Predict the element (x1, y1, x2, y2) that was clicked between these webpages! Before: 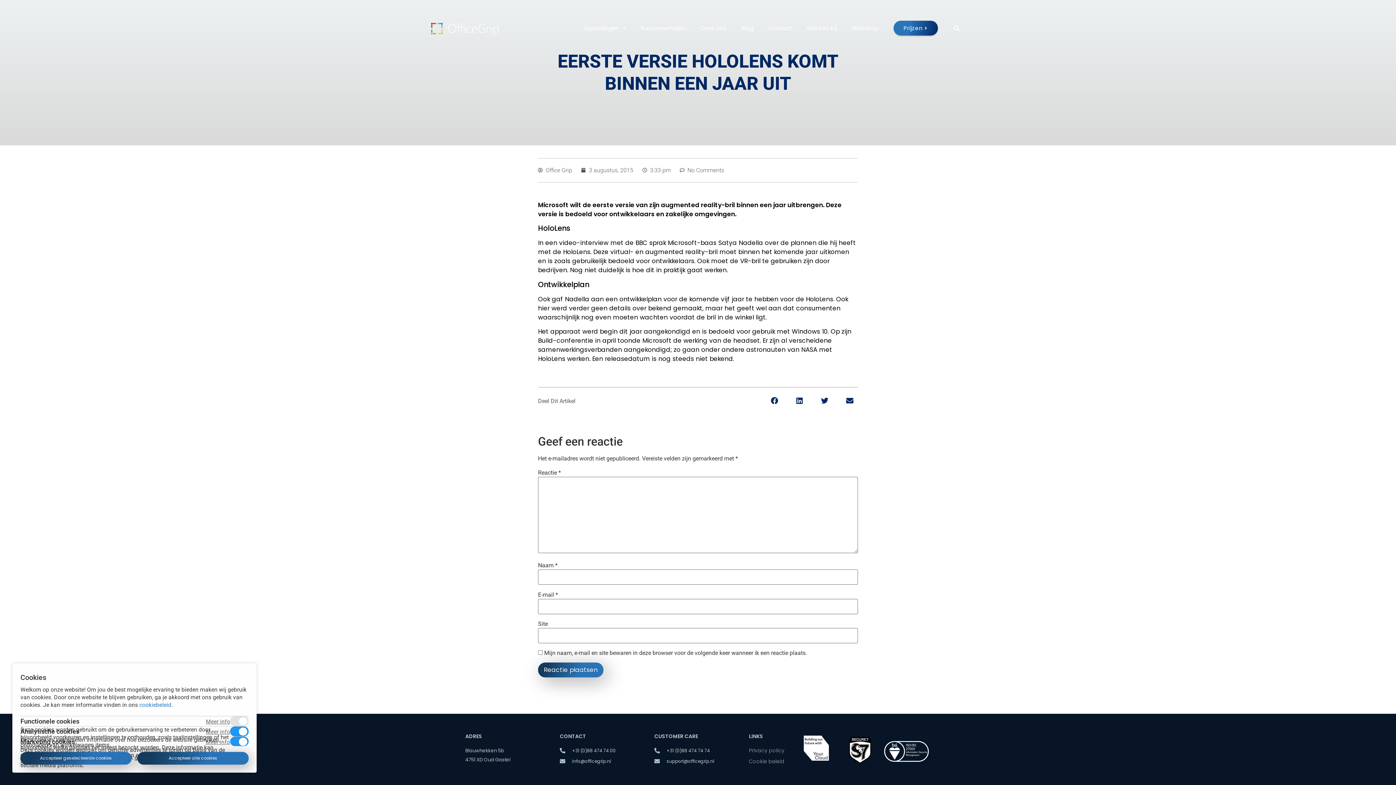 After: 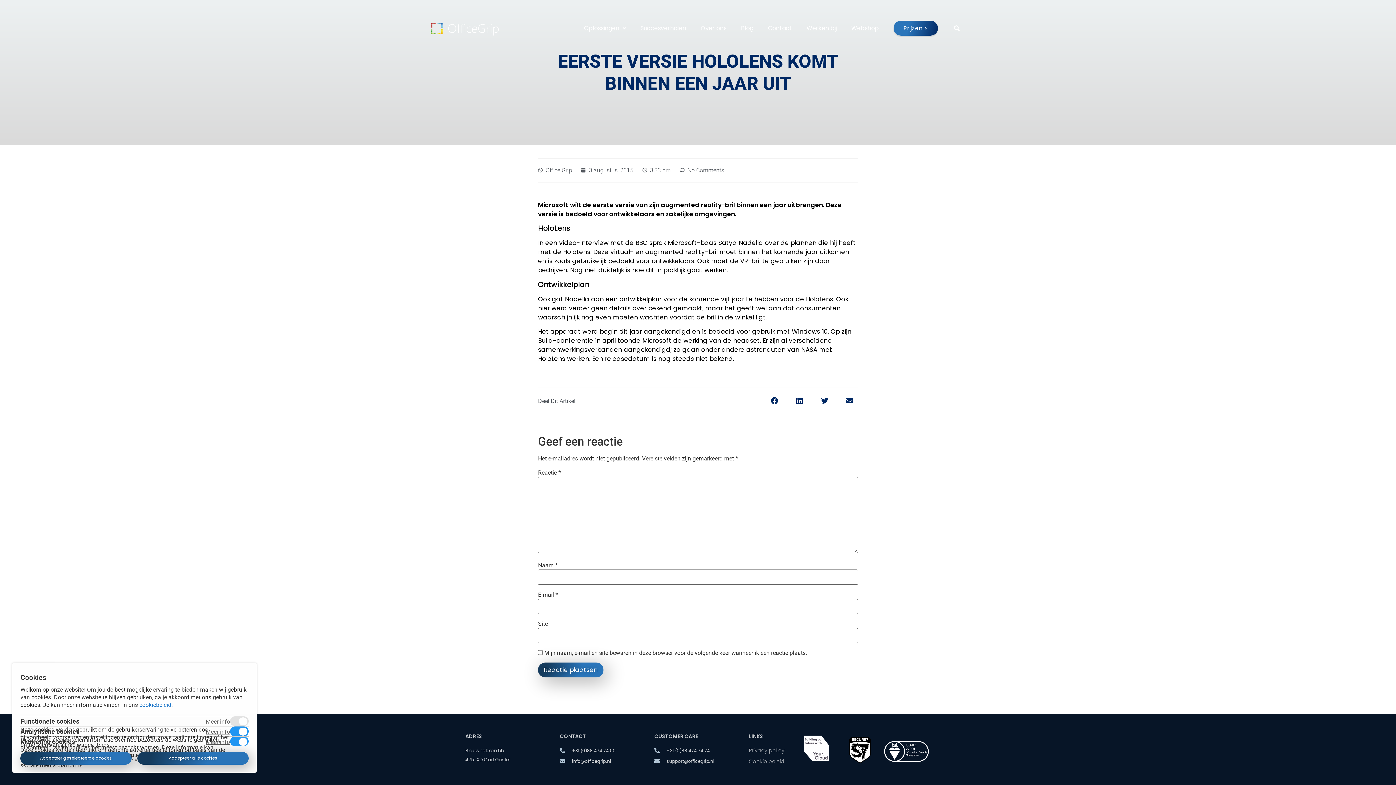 Action: bbox: (654, 757, 741, 766) label: support@officegrip.nl